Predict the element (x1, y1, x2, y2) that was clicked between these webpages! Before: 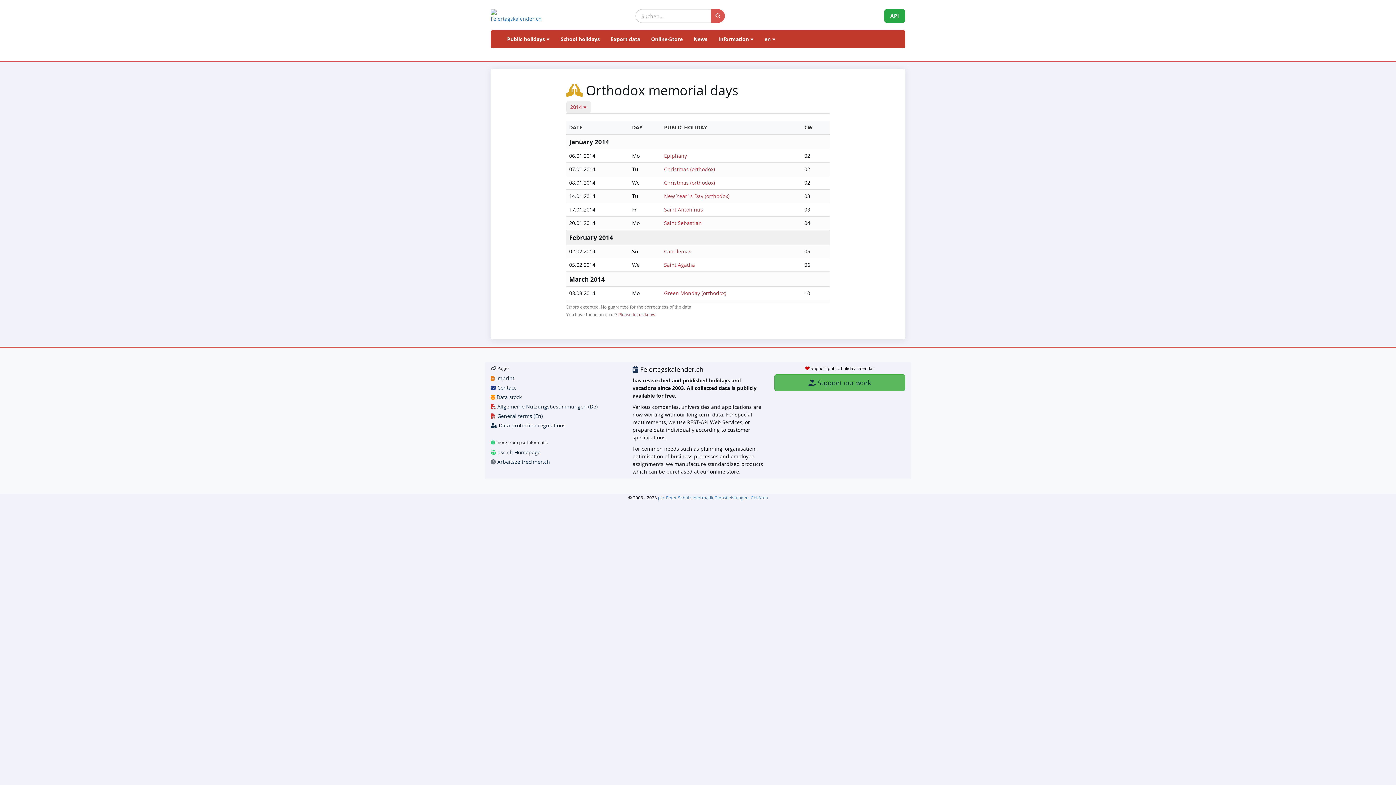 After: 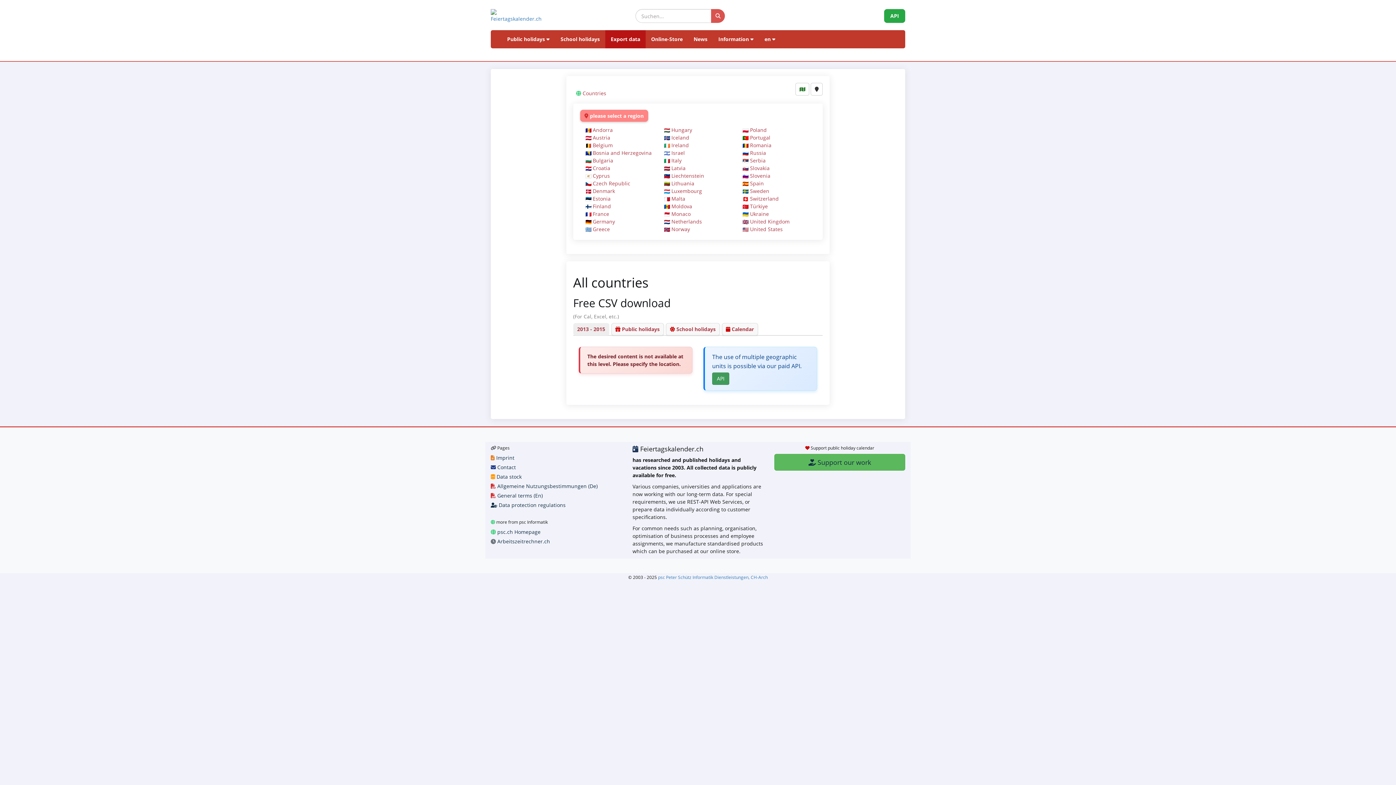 Action: label: Export data bbox: (605, 30, 645, 48)